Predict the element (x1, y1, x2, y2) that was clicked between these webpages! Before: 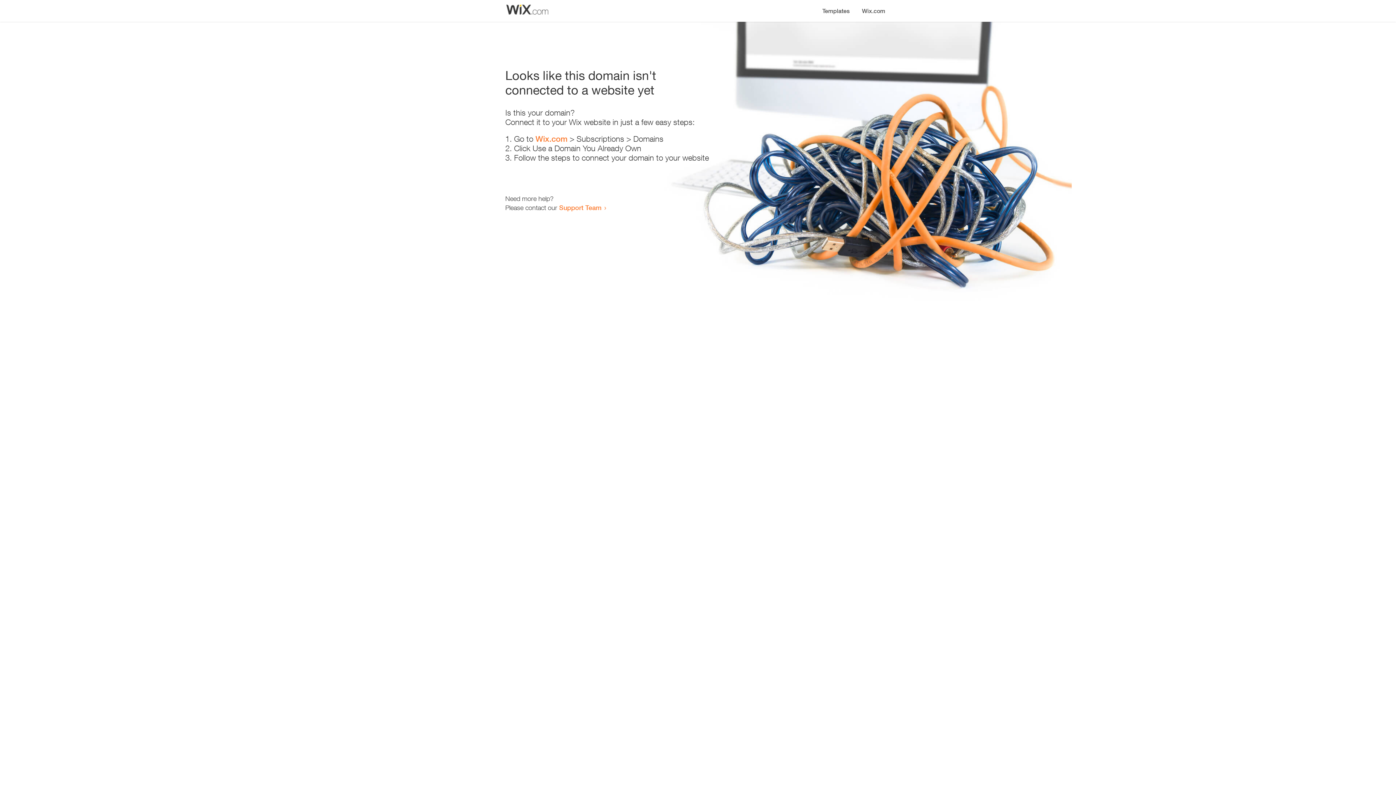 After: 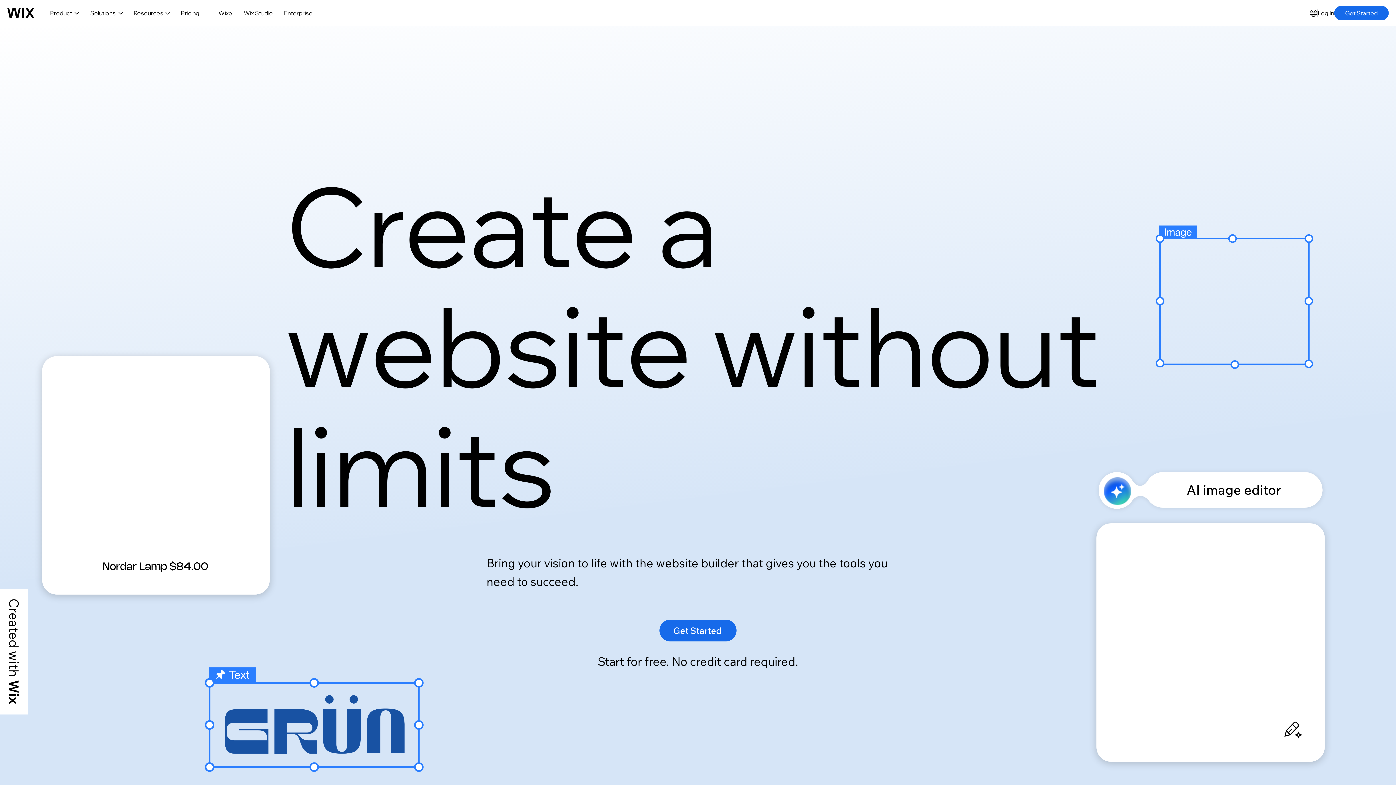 Action: label: Wix.com bbox: (856, 0, 890, 14)